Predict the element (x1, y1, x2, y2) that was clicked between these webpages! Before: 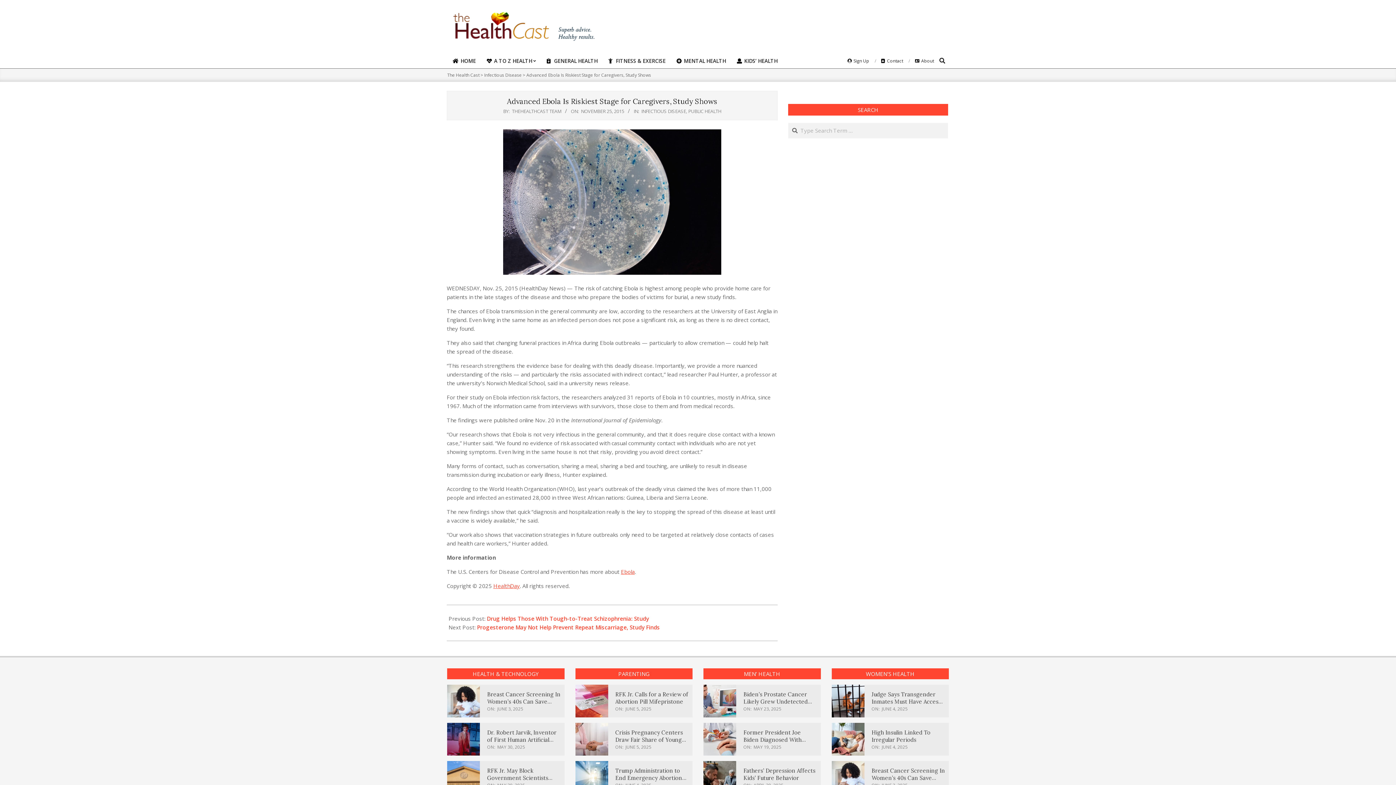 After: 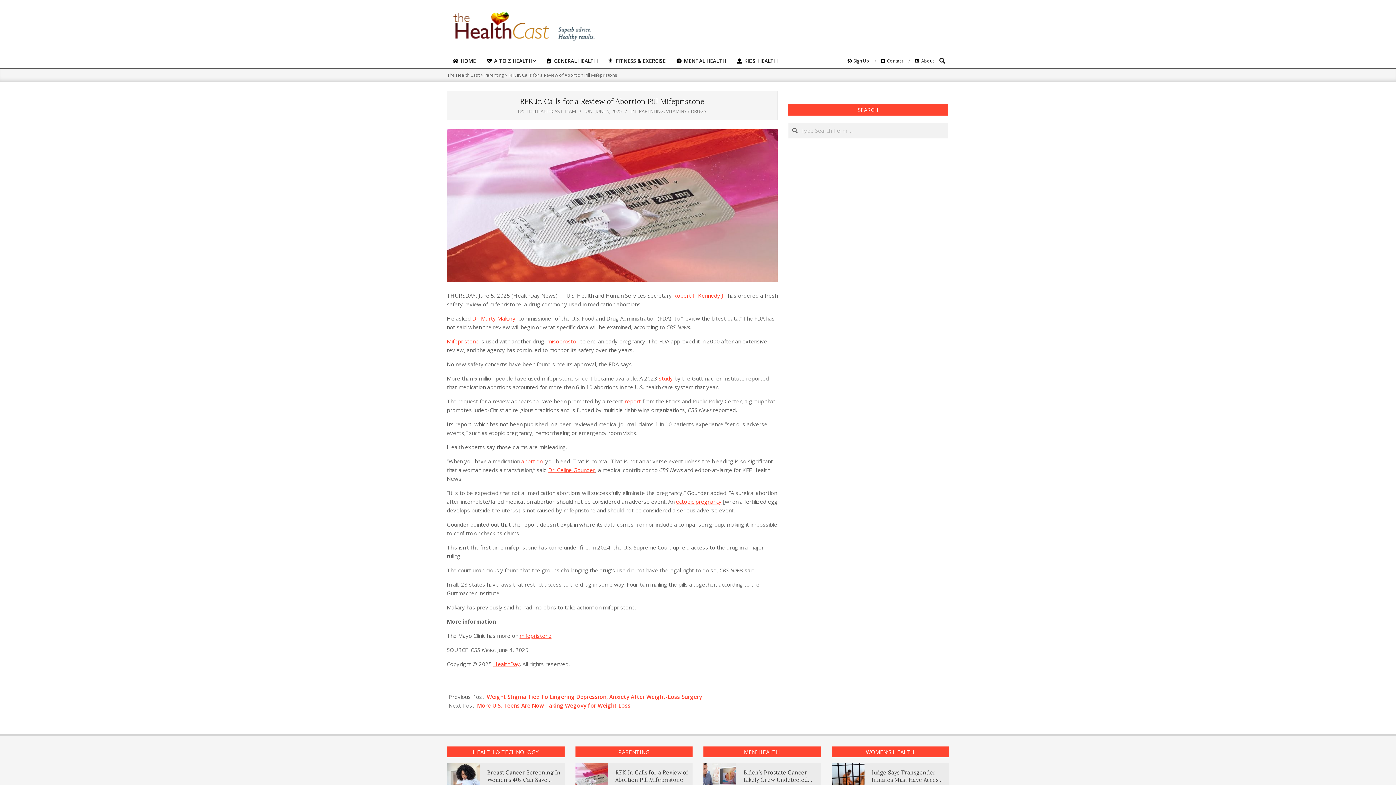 Action: bbox: (575, 685, 608, 717)